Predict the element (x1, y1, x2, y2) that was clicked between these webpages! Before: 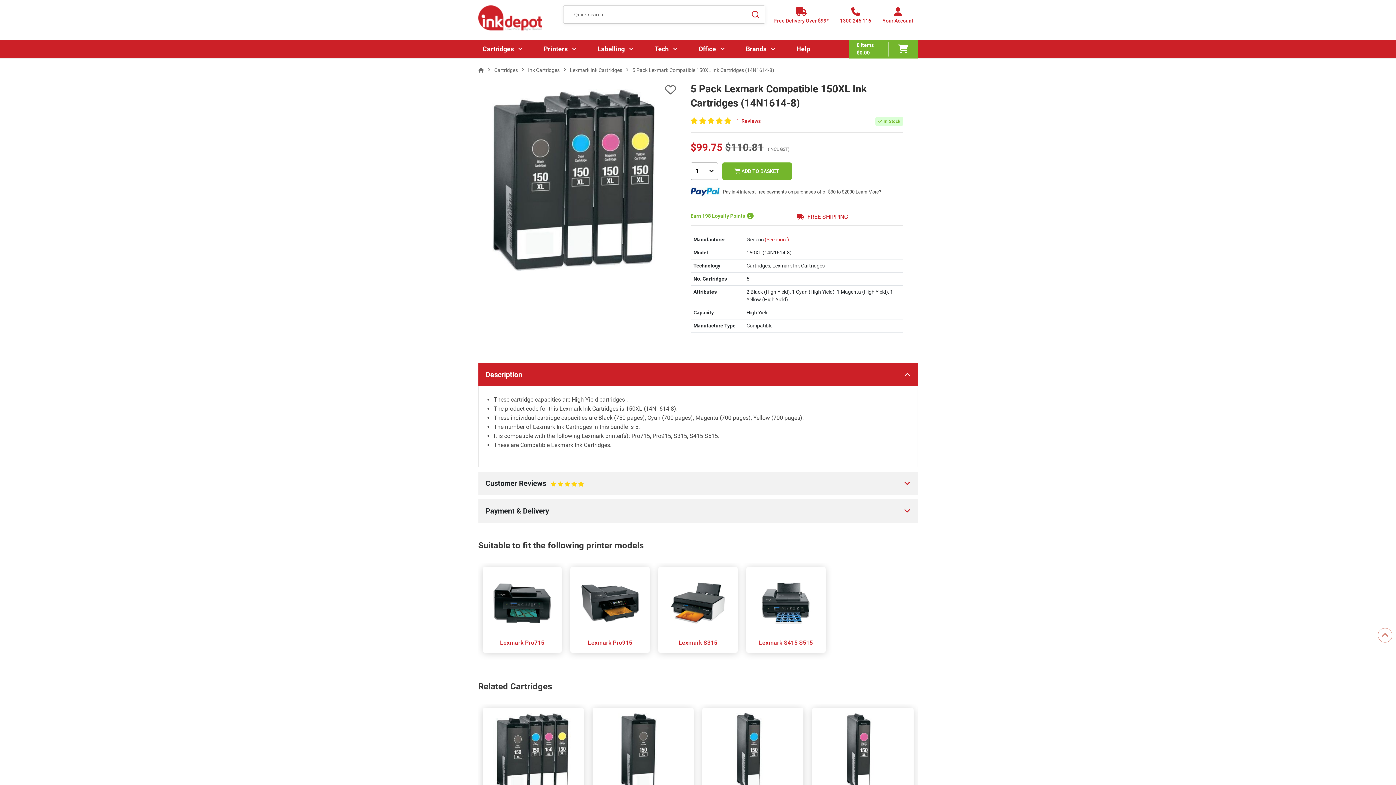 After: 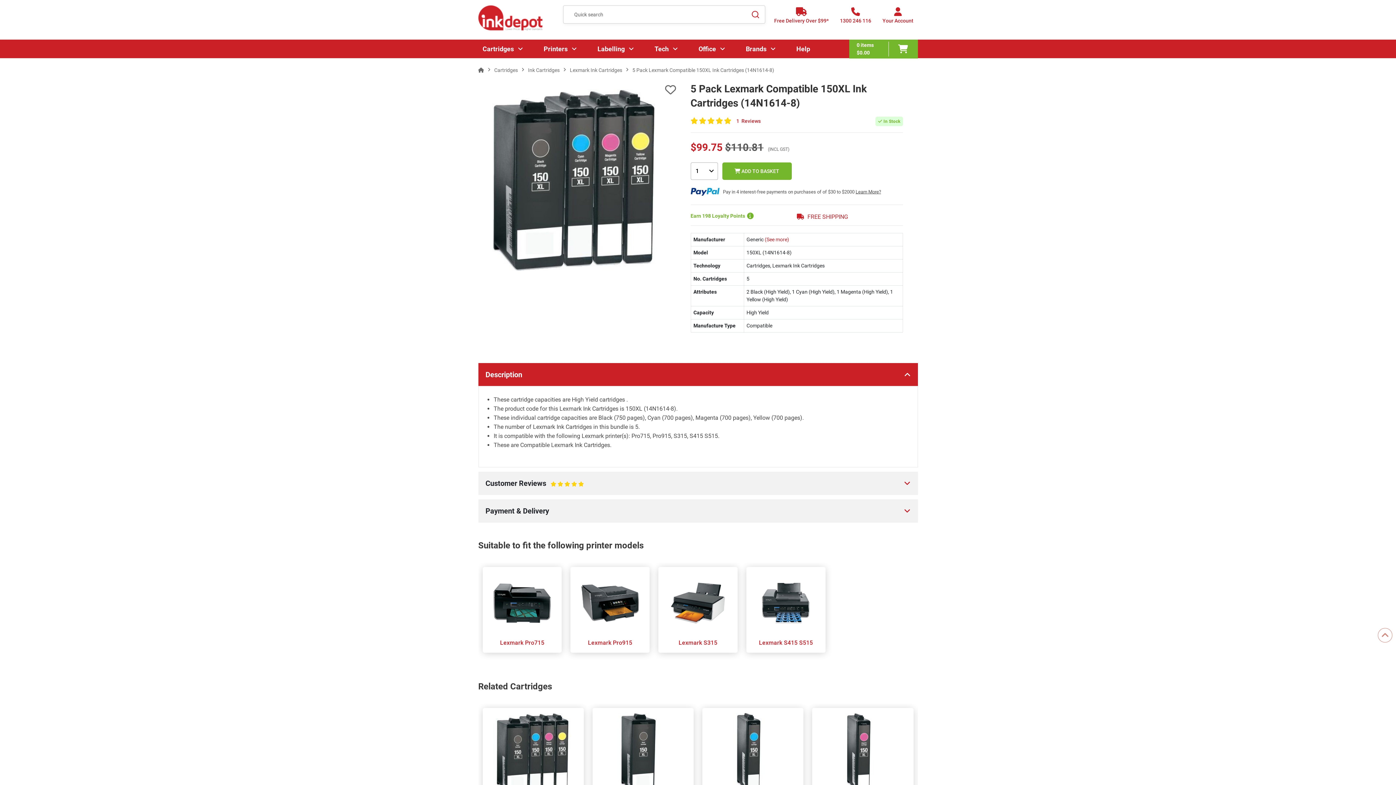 Action: label: 5 Pack Lexmark Compatible 150XL Ink Cartridges (14N1614-8) bbox: (632, 67, 774, 73)